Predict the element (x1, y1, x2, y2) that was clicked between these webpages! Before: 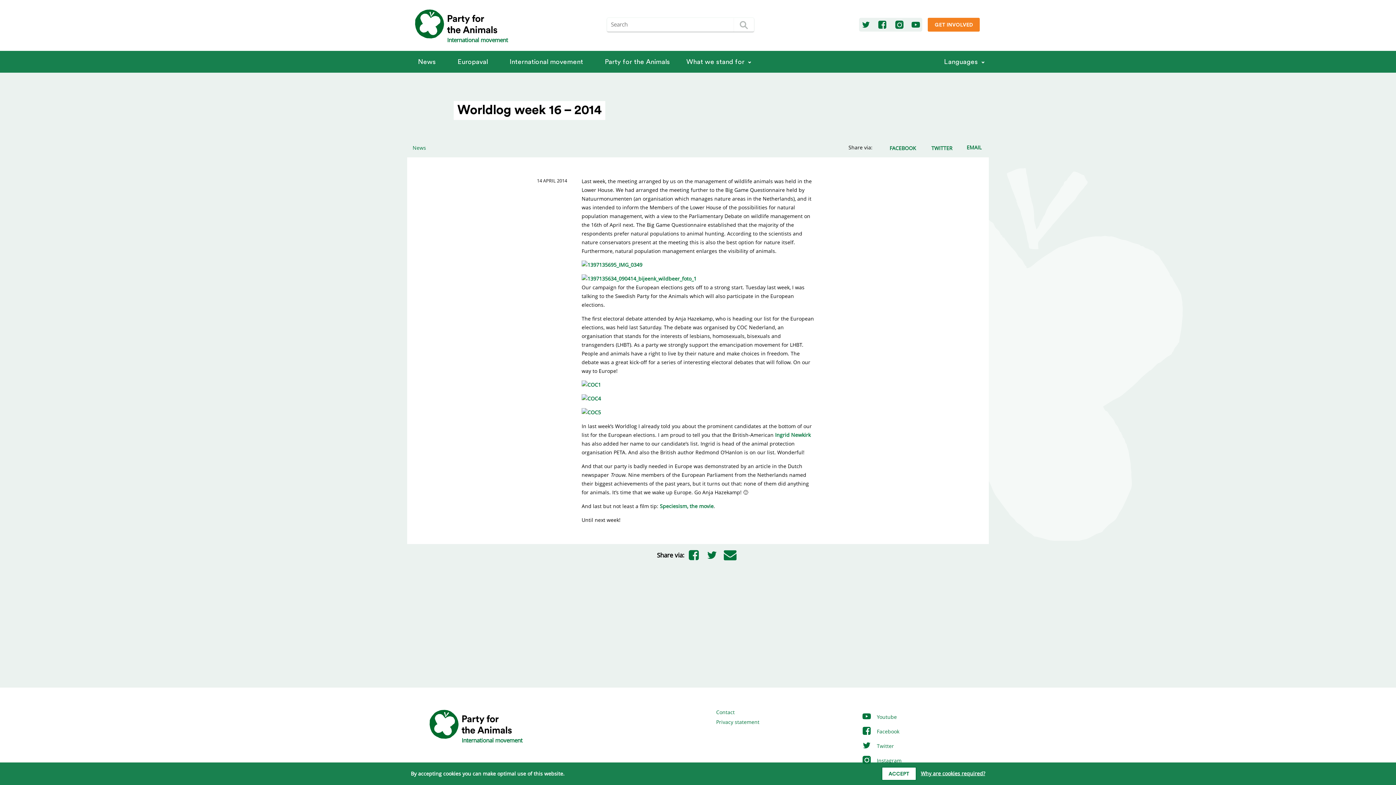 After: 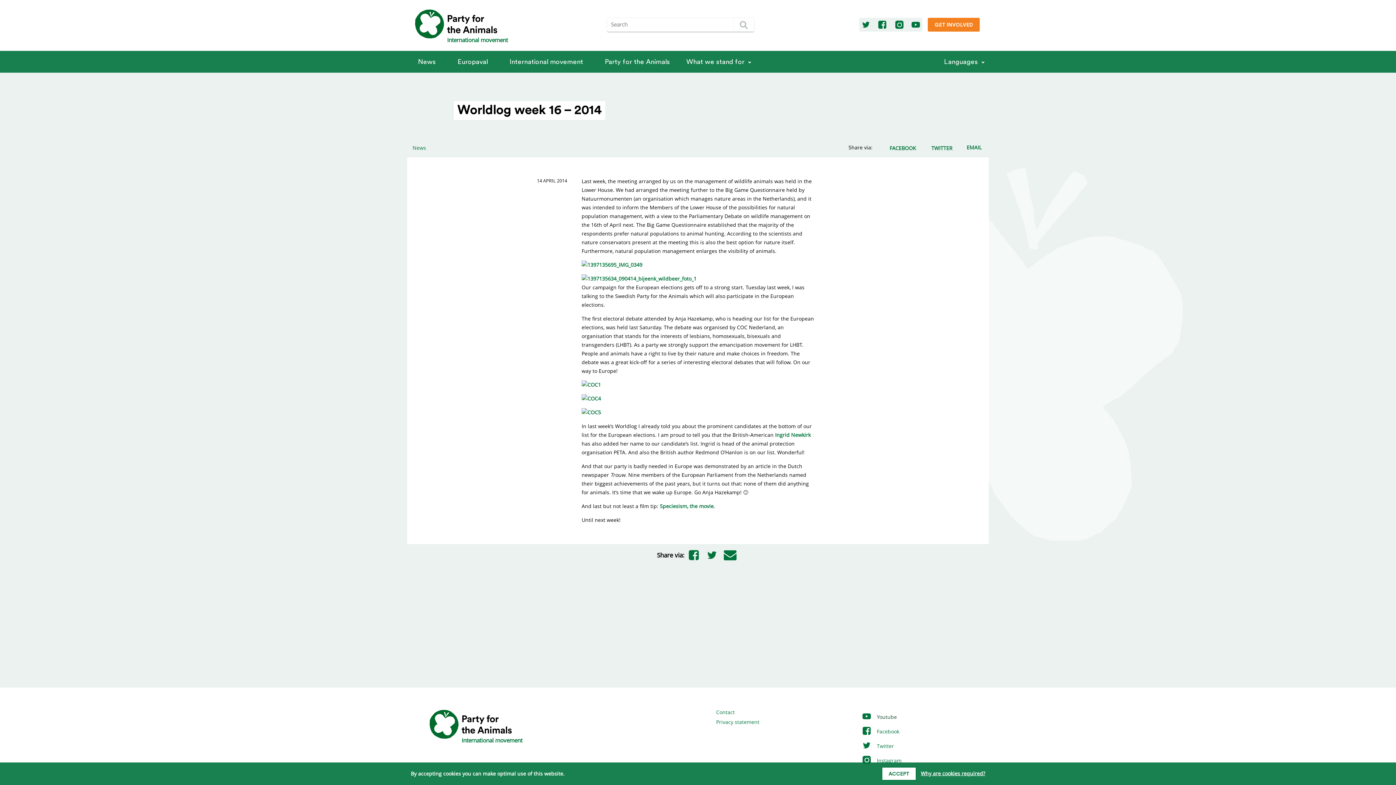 Action: label:  Youtube bbox: (861, 713, 897, 720)